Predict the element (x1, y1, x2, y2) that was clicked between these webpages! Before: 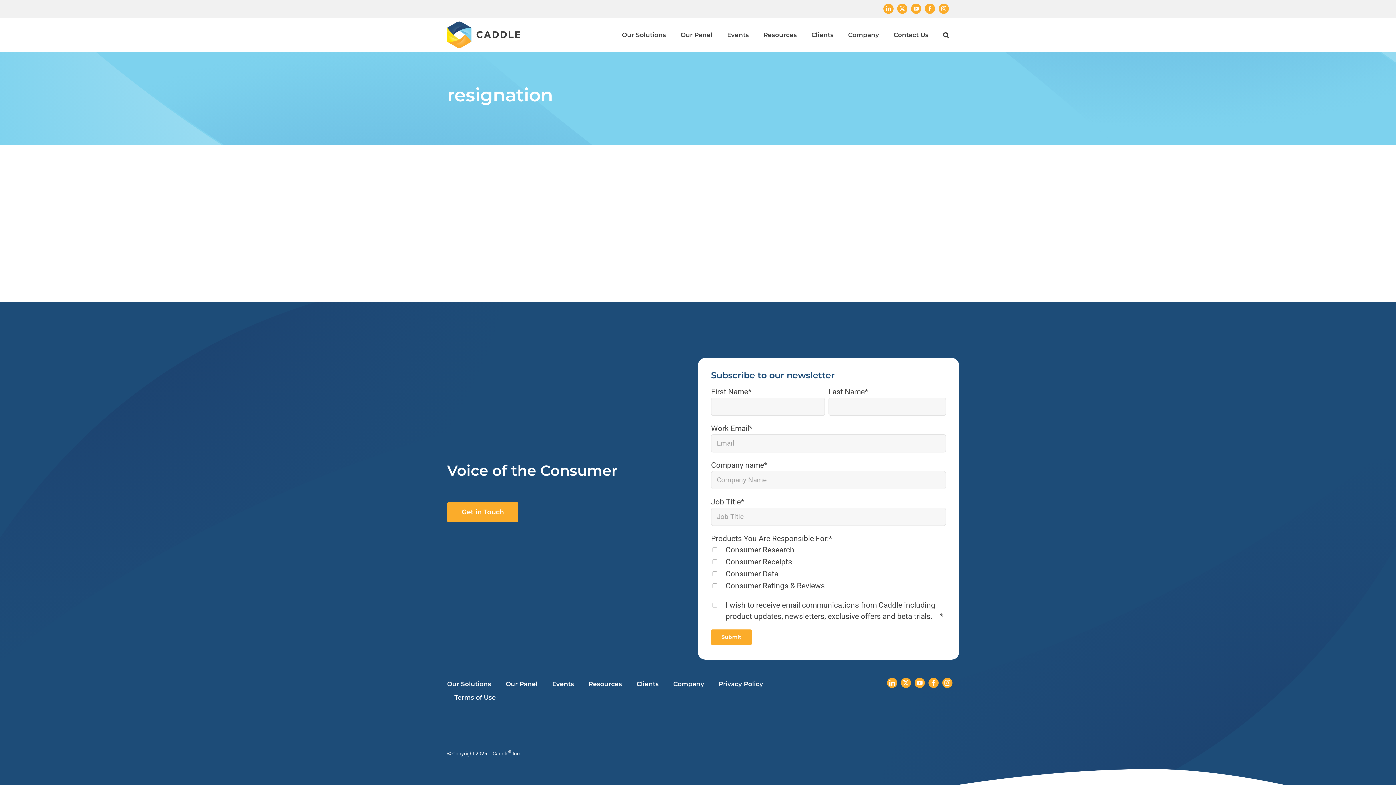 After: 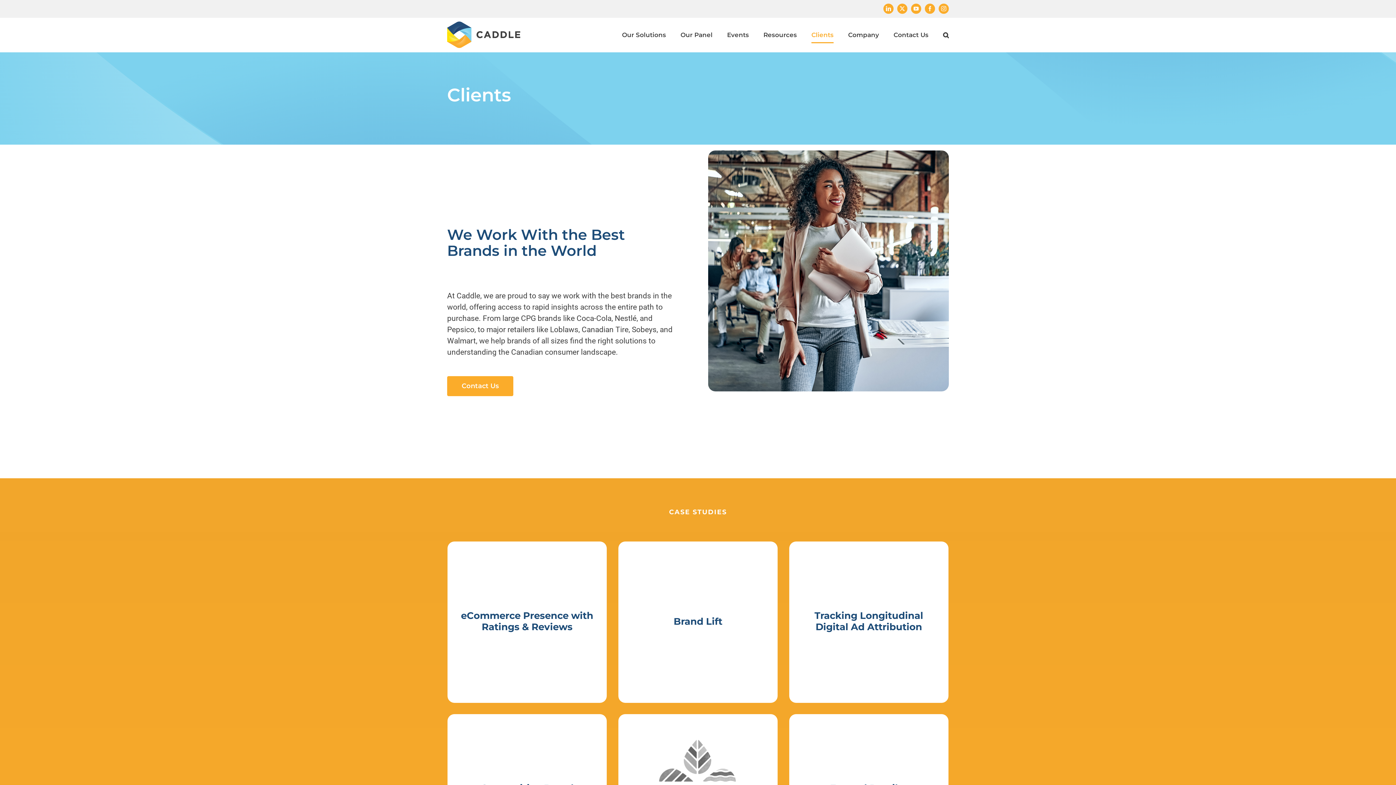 Action: label: Clients bbox: (811, 17, 833, 52)